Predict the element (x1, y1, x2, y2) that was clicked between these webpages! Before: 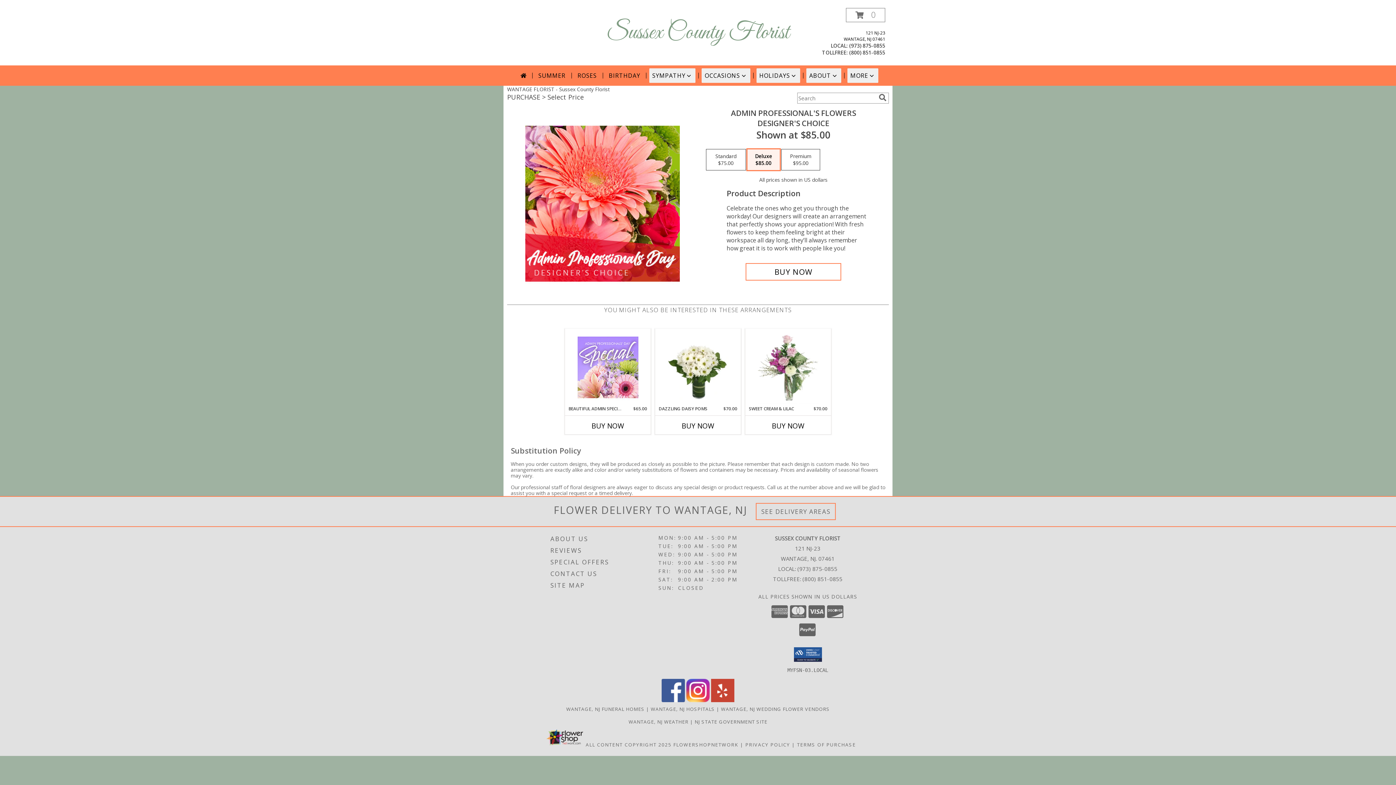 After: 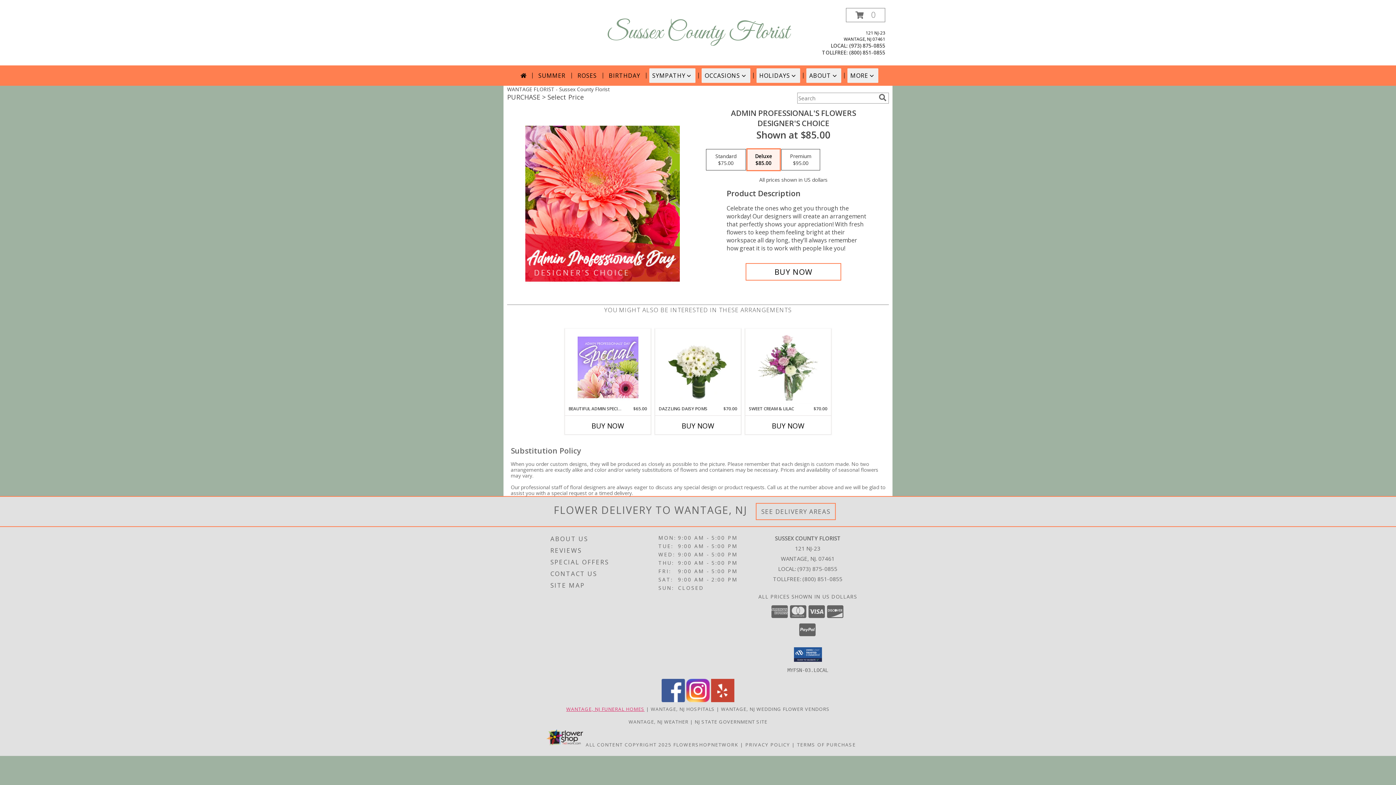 Action: bbox: (566, 706, 644, 712) label: Wantage, NJ Funeral Homes (opens in new window)